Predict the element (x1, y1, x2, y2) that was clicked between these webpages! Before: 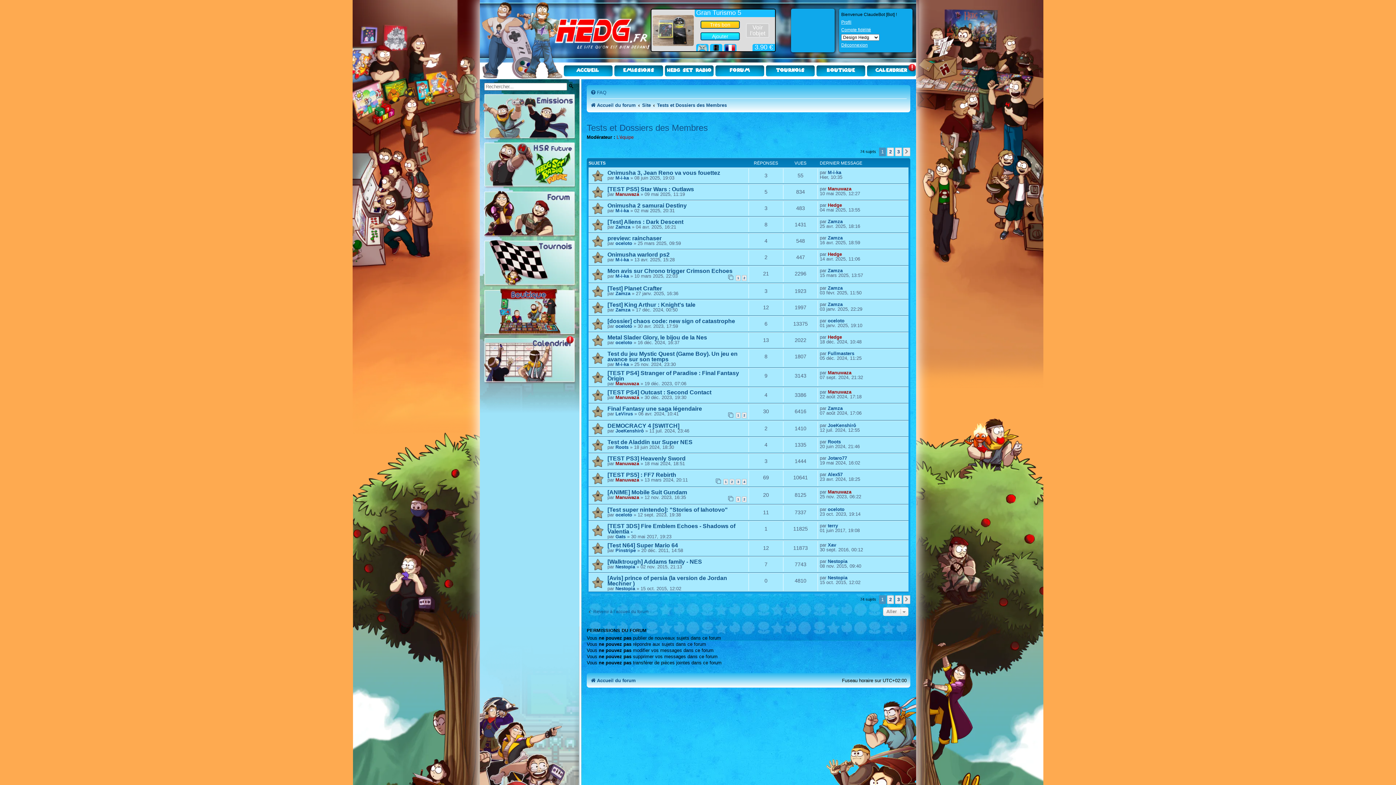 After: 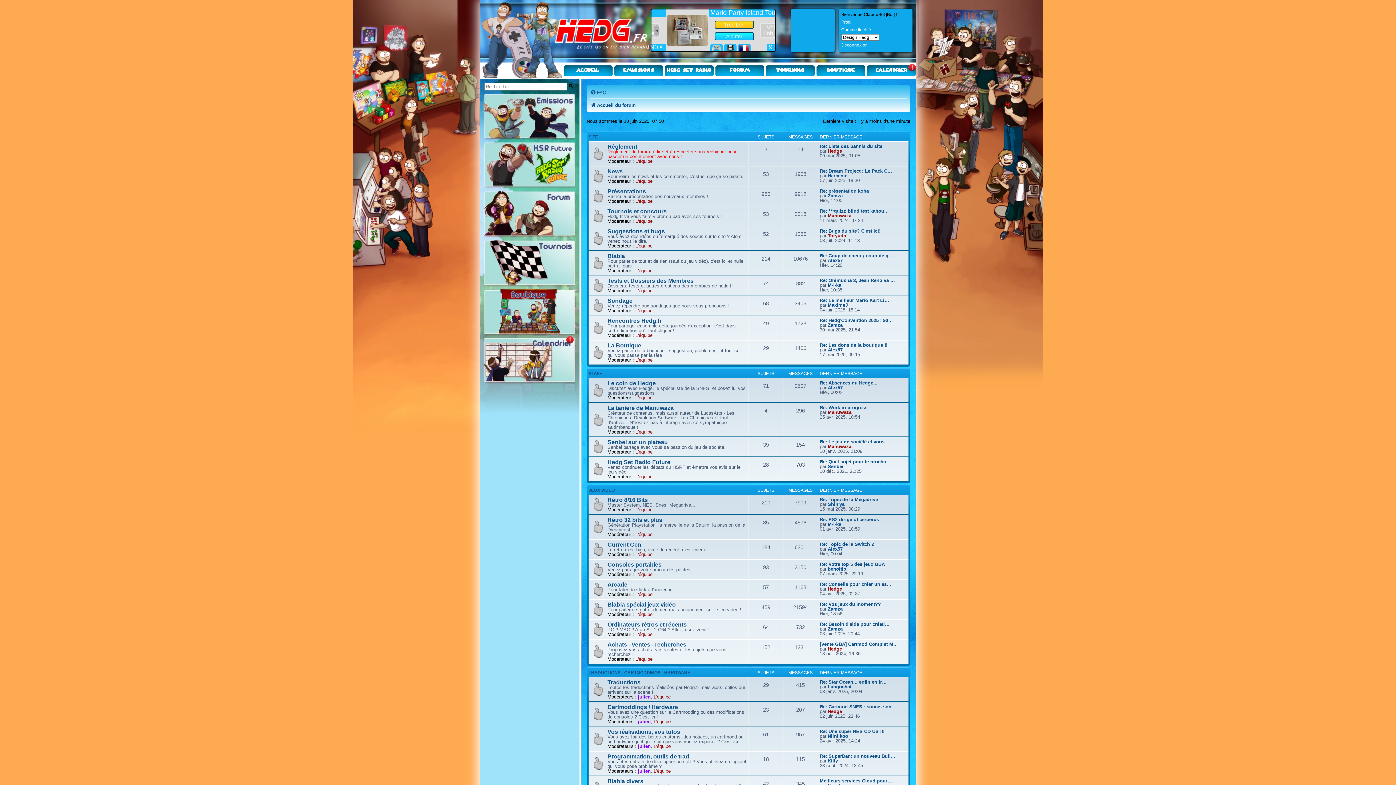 Action: bbox: (841, 19, 851, 24) label: Profil